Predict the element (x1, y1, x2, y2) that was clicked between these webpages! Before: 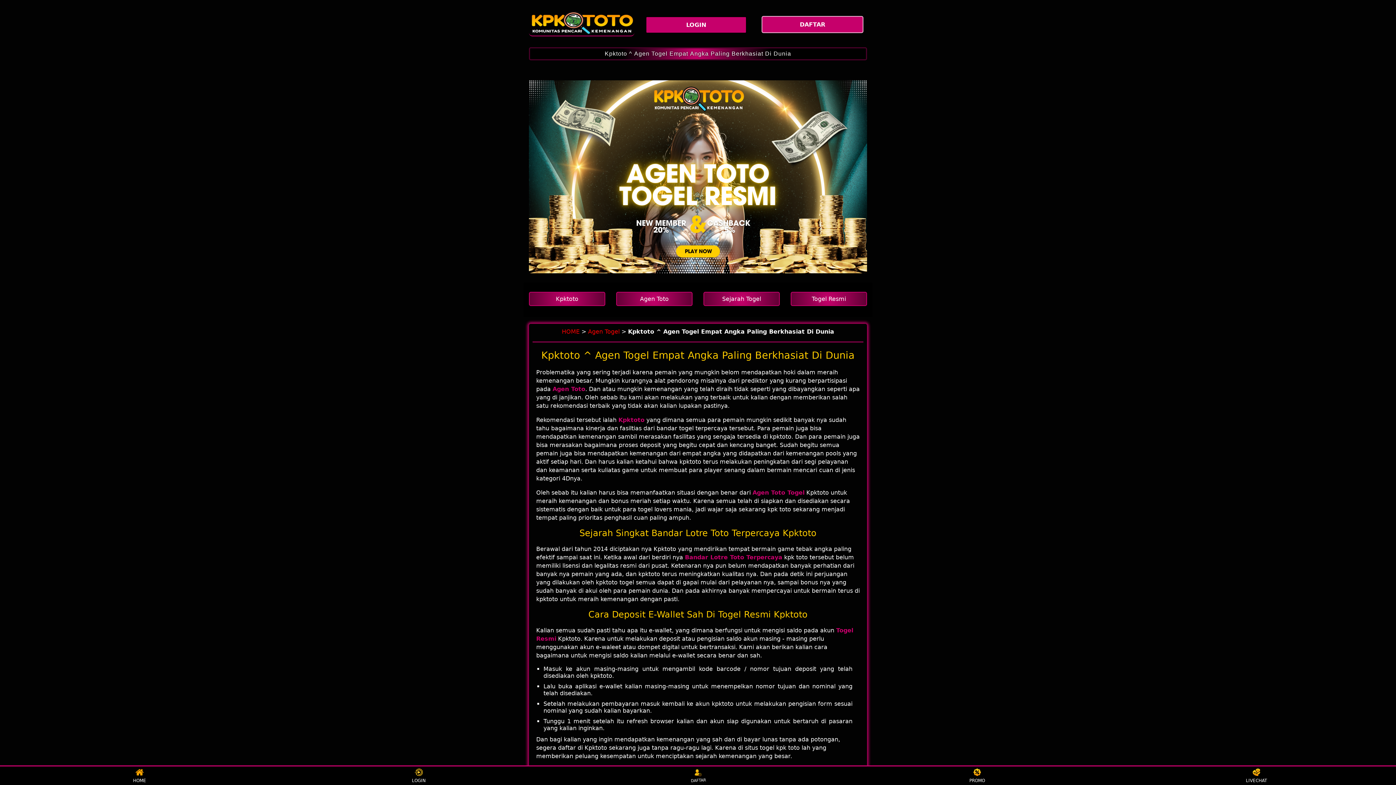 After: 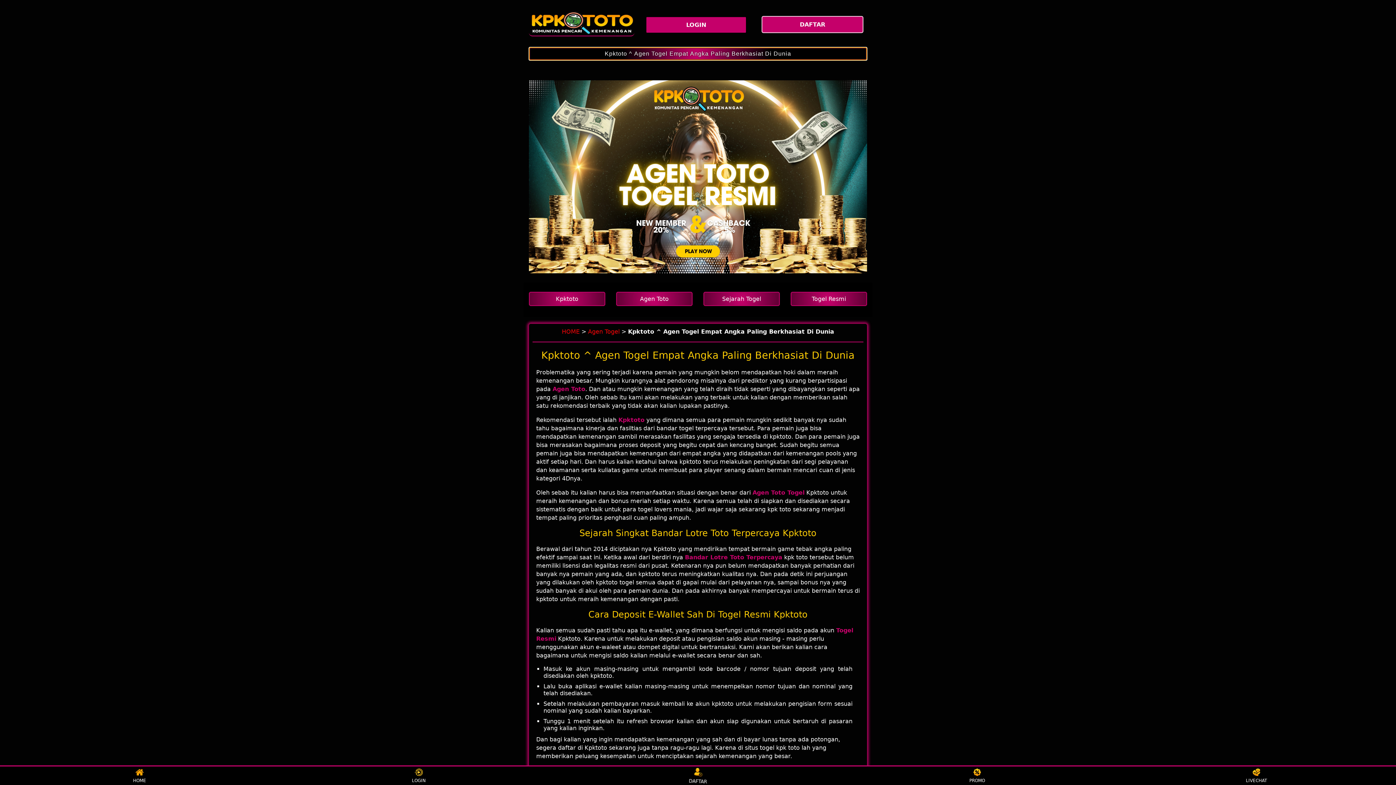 Action: label: Kpktoto ^ Agen Togel Empat Angka Paling Berkhasiat Di Dunia bbox: (529, 50, 867, 56)